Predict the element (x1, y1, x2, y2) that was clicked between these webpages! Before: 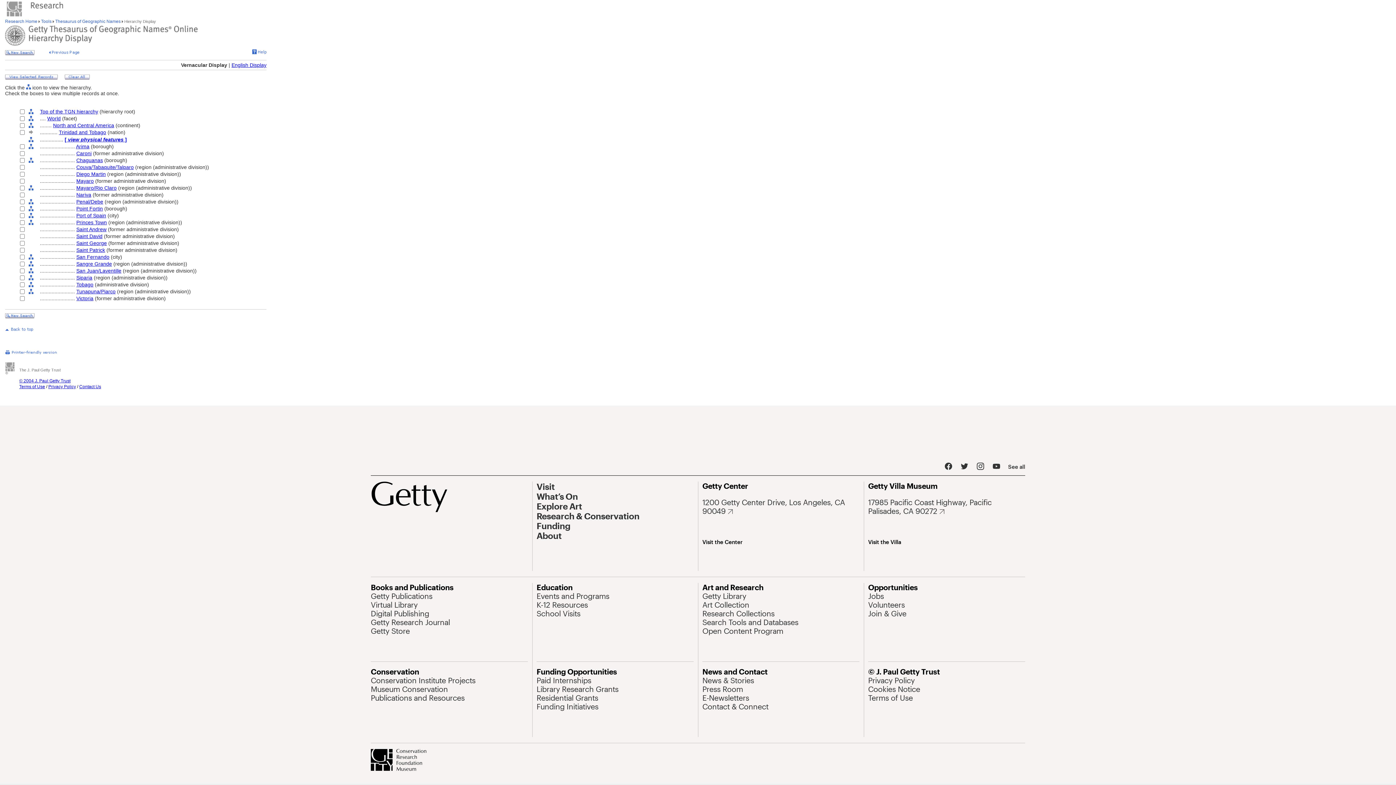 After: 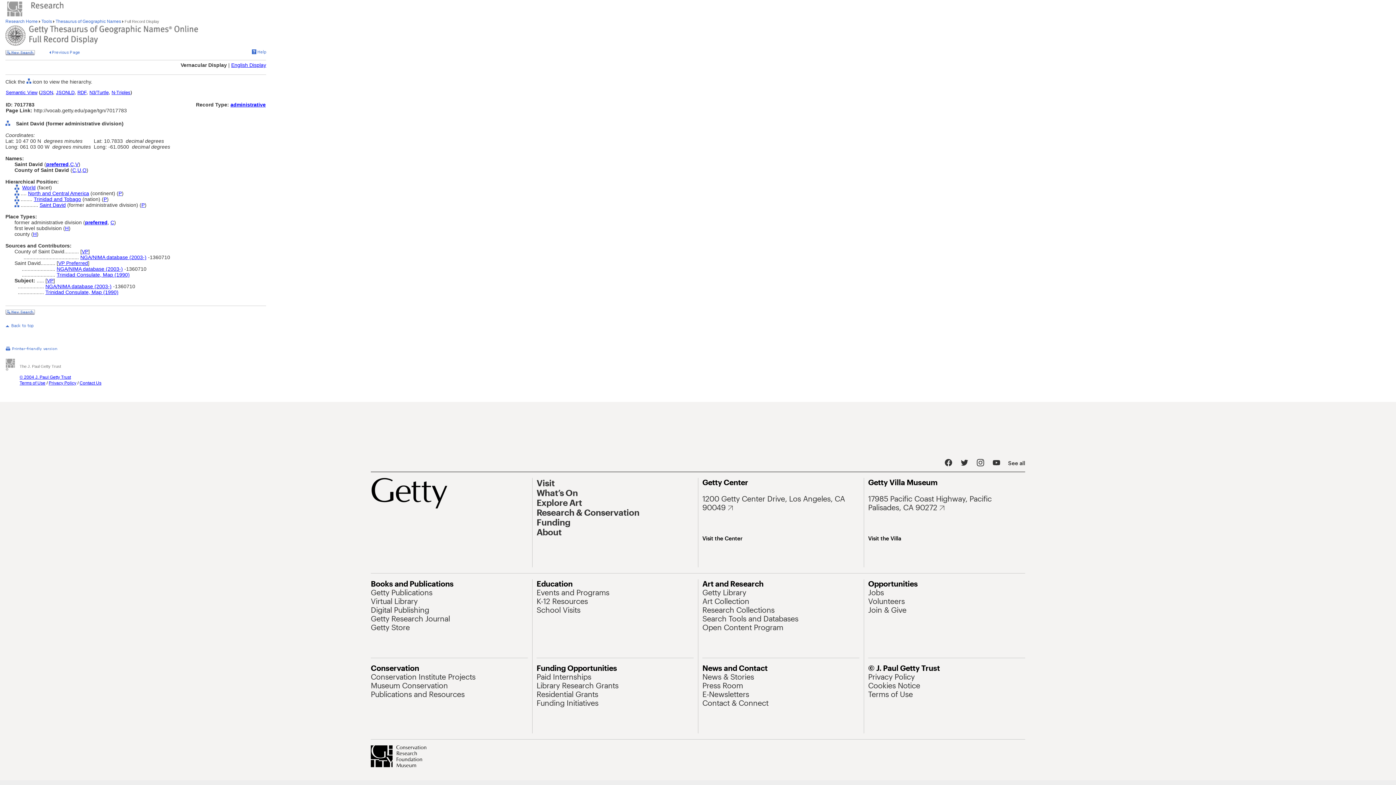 Action: label: Saint David bbox: (76, 233, 102, 239)